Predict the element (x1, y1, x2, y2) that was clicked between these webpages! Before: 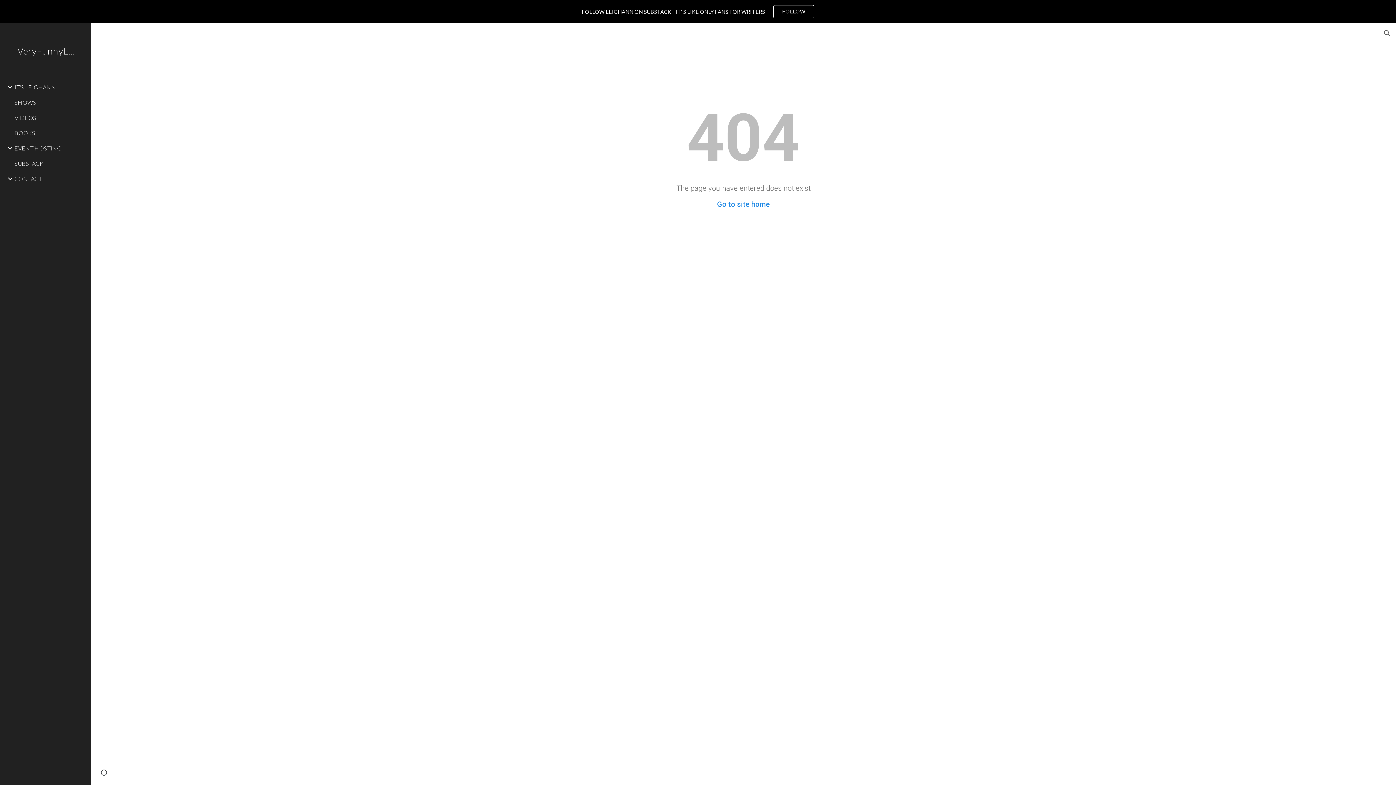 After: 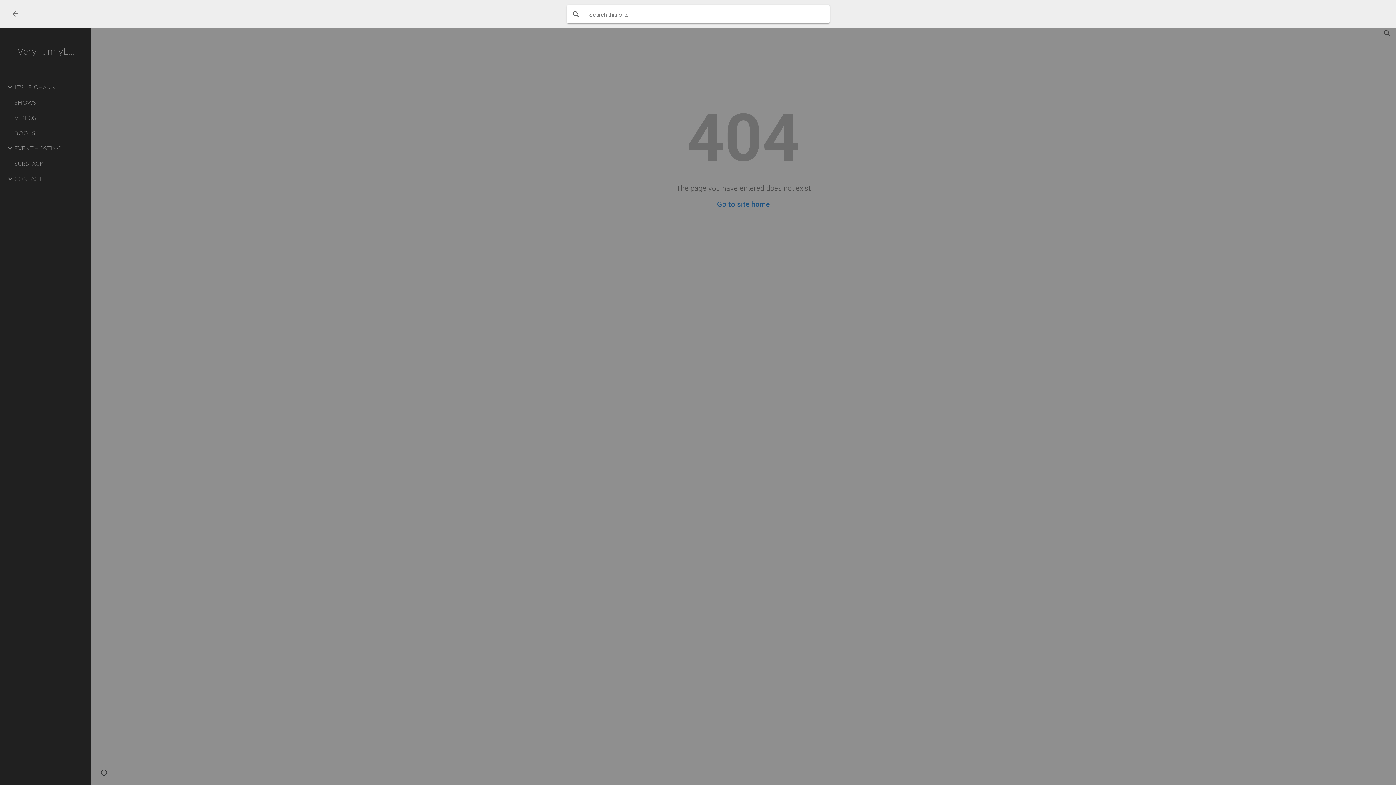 Action: bbox: (1378, 24, 1396, 42) label: Open search bar